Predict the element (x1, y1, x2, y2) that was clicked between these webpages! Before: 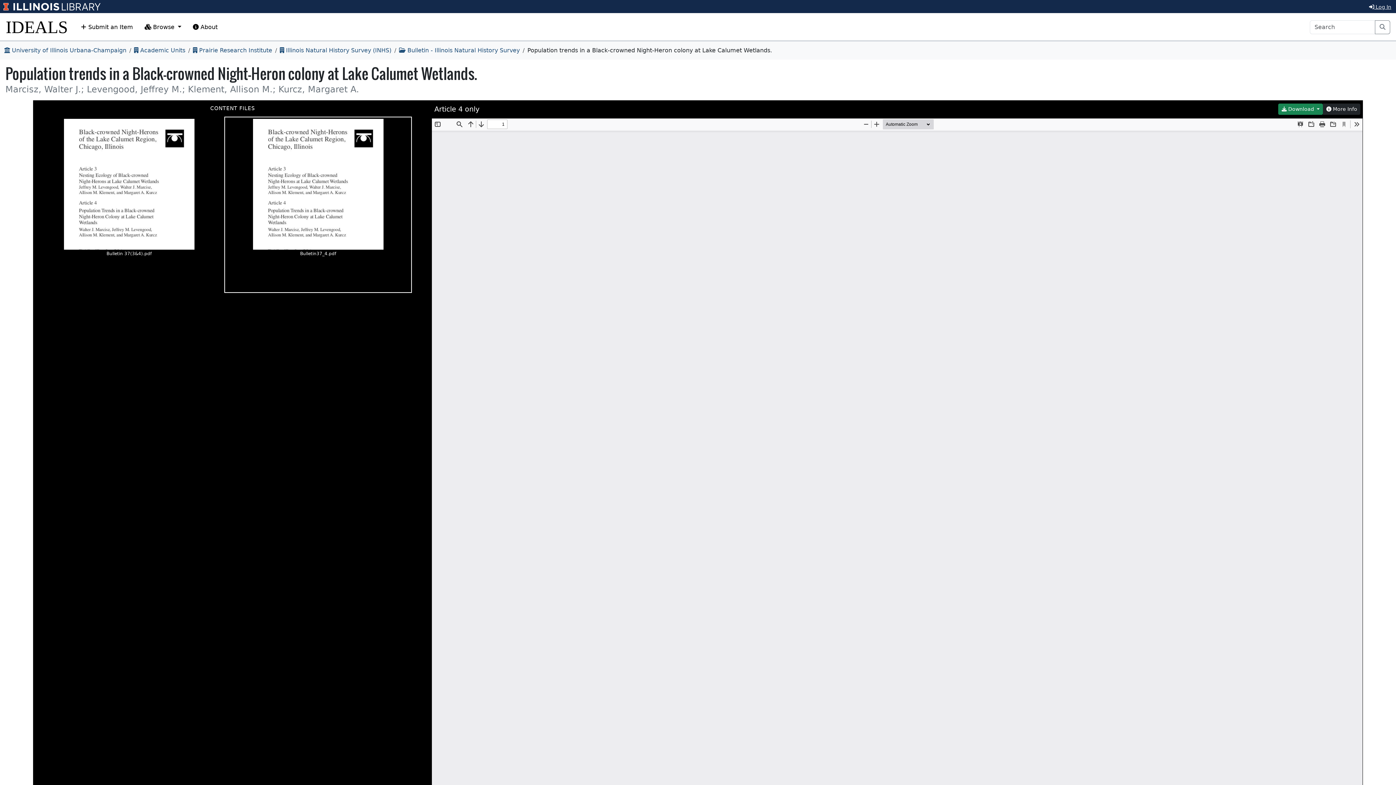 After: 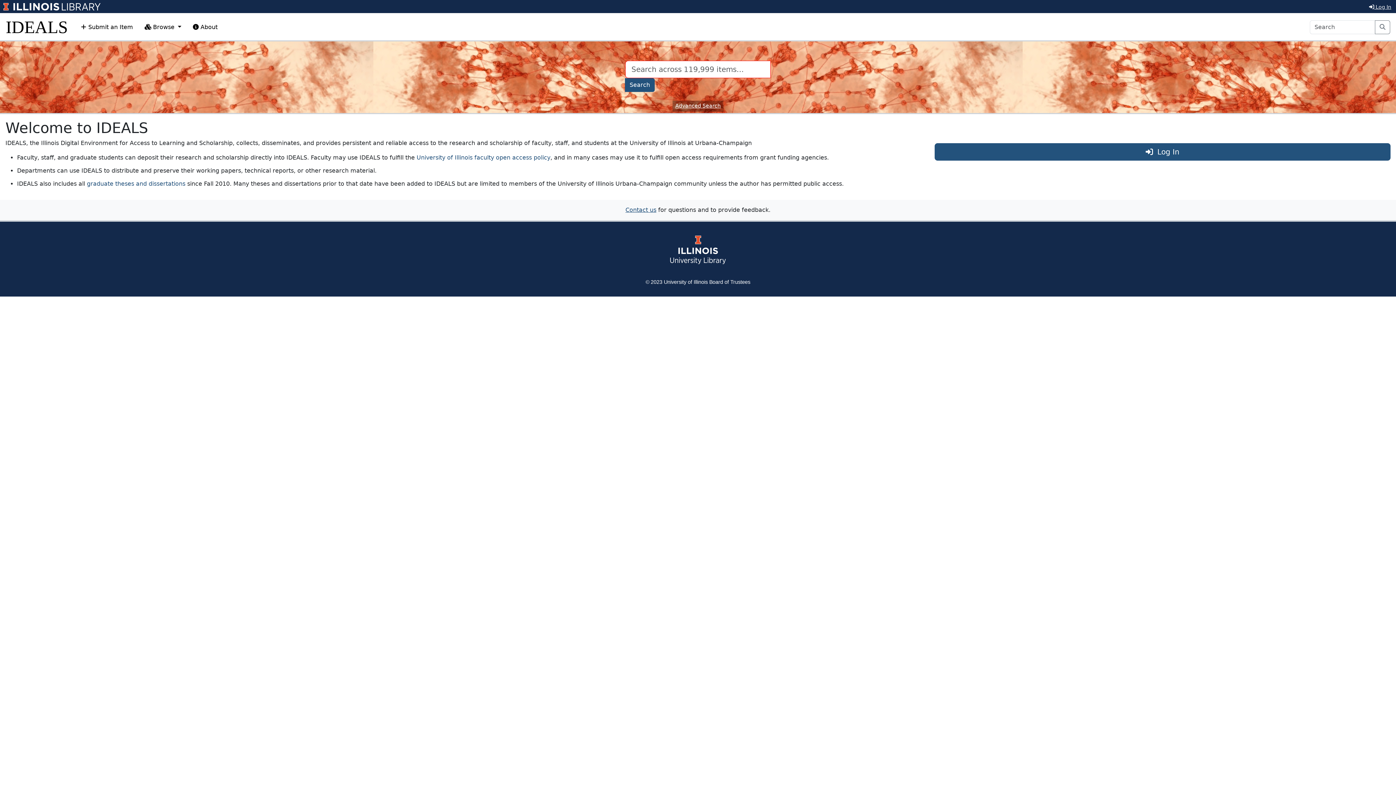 Action: bbox: (5, 14, 68, 40) label: IDEALS